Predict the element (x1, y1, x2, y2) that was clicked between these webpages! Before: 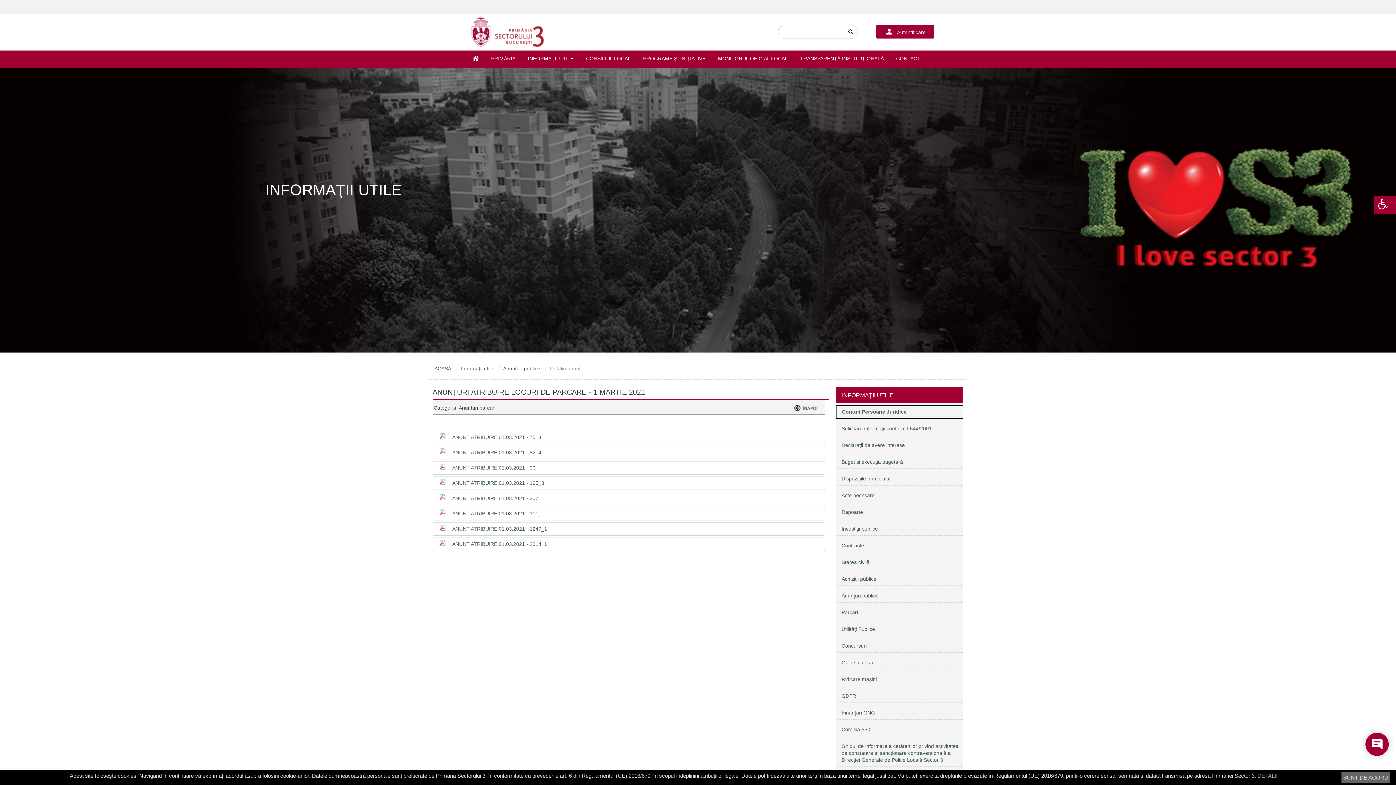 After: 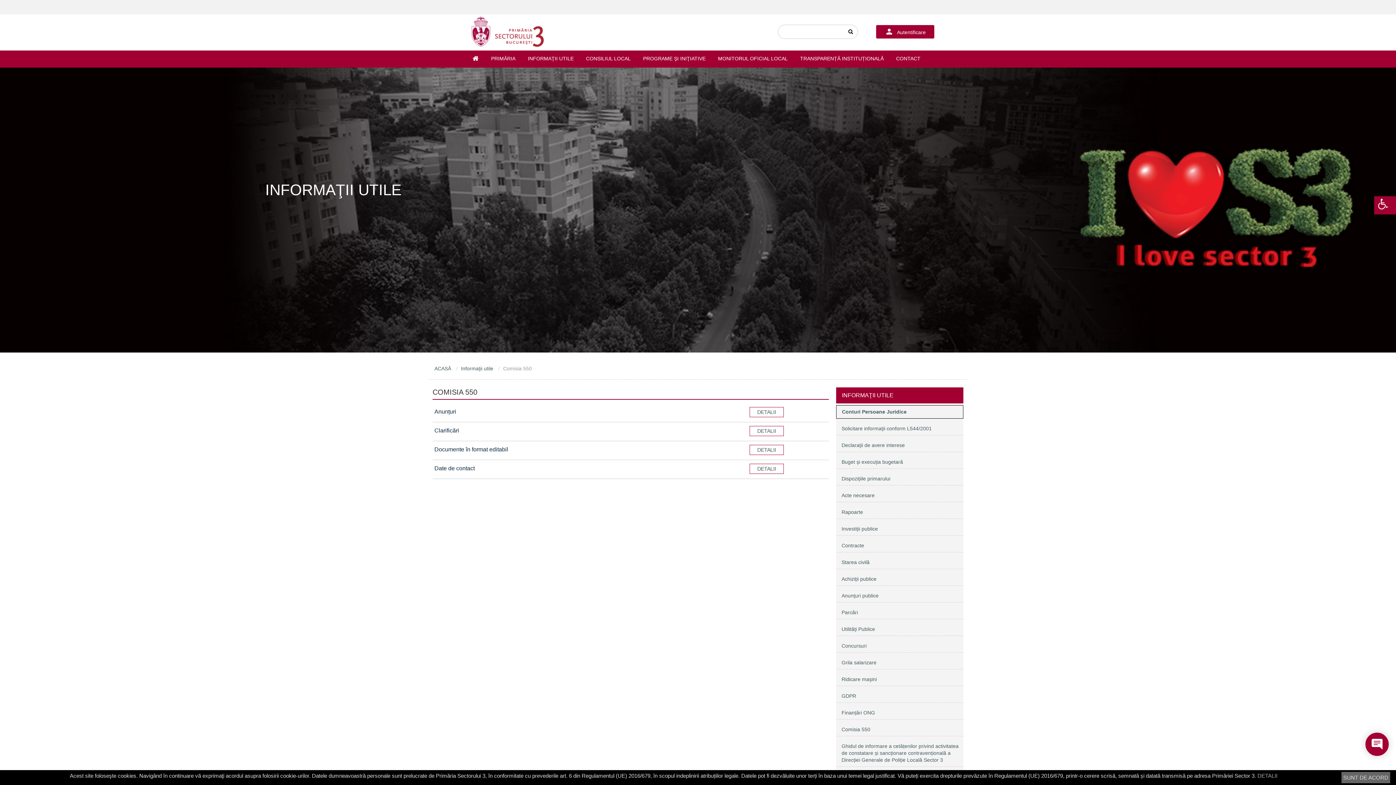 Action: bbox: (836, 723, 963, 736) label: Comisia 550